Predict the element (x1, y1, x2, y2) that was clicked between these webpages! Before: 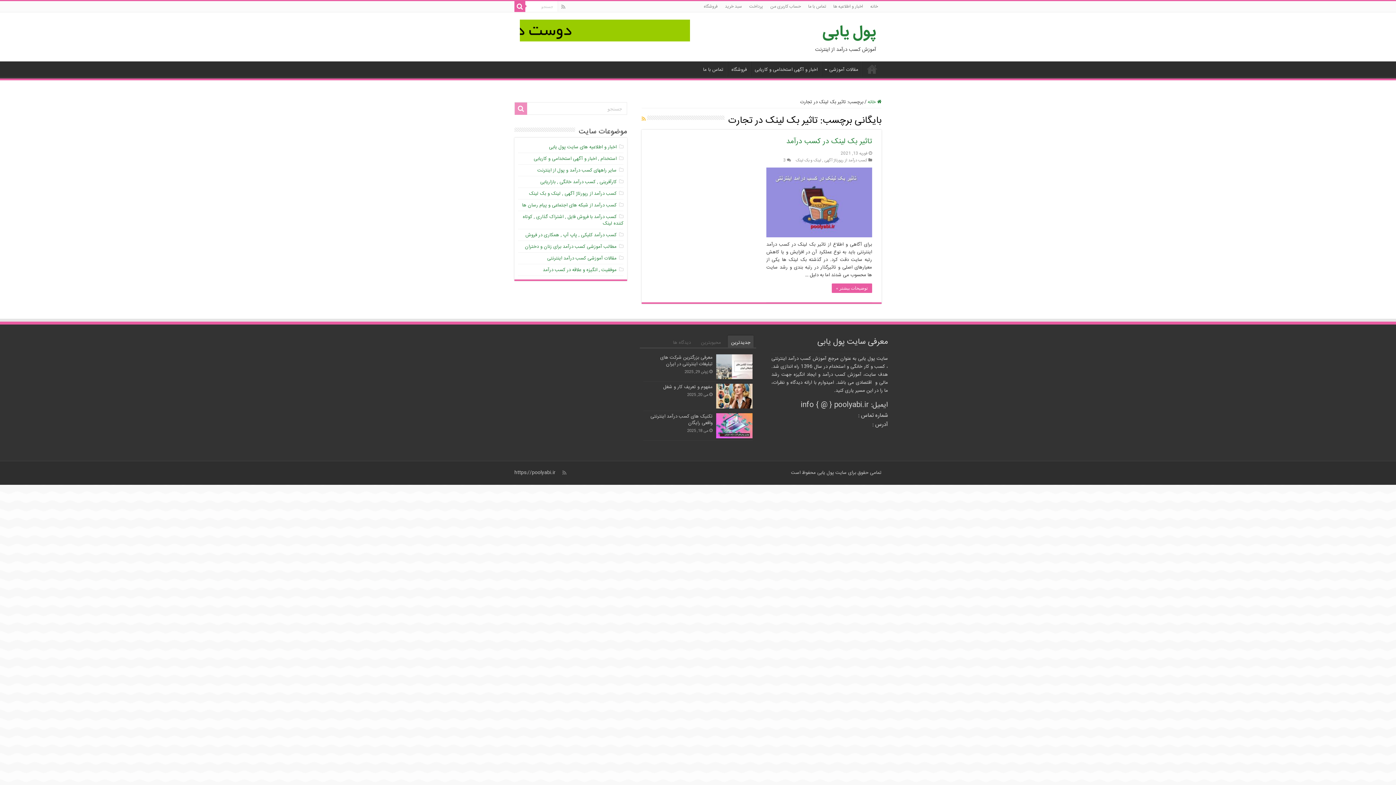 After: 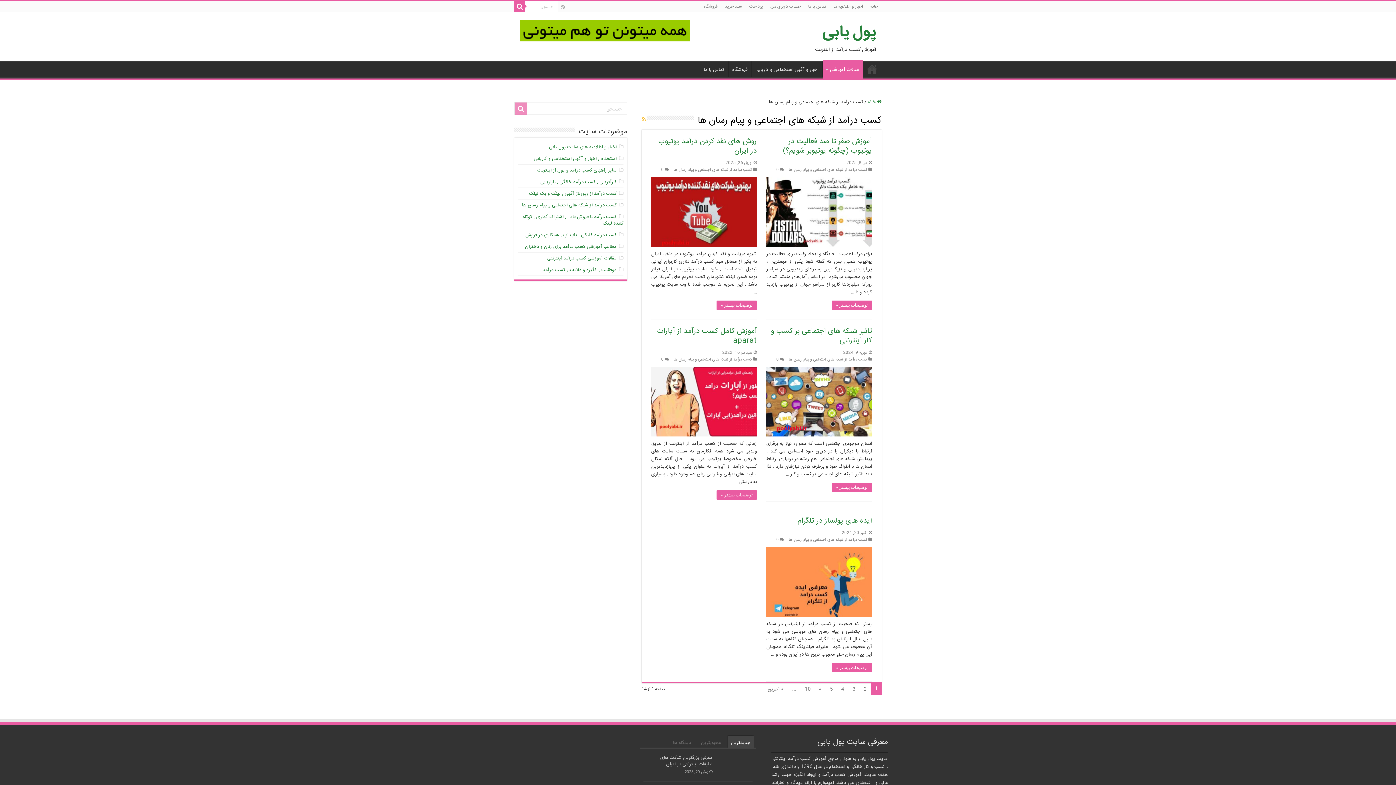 Action: label: کسب درآمد از شبکه های اجتماعی و پیام رسان ها bbox: (522, 201, 616, 209)